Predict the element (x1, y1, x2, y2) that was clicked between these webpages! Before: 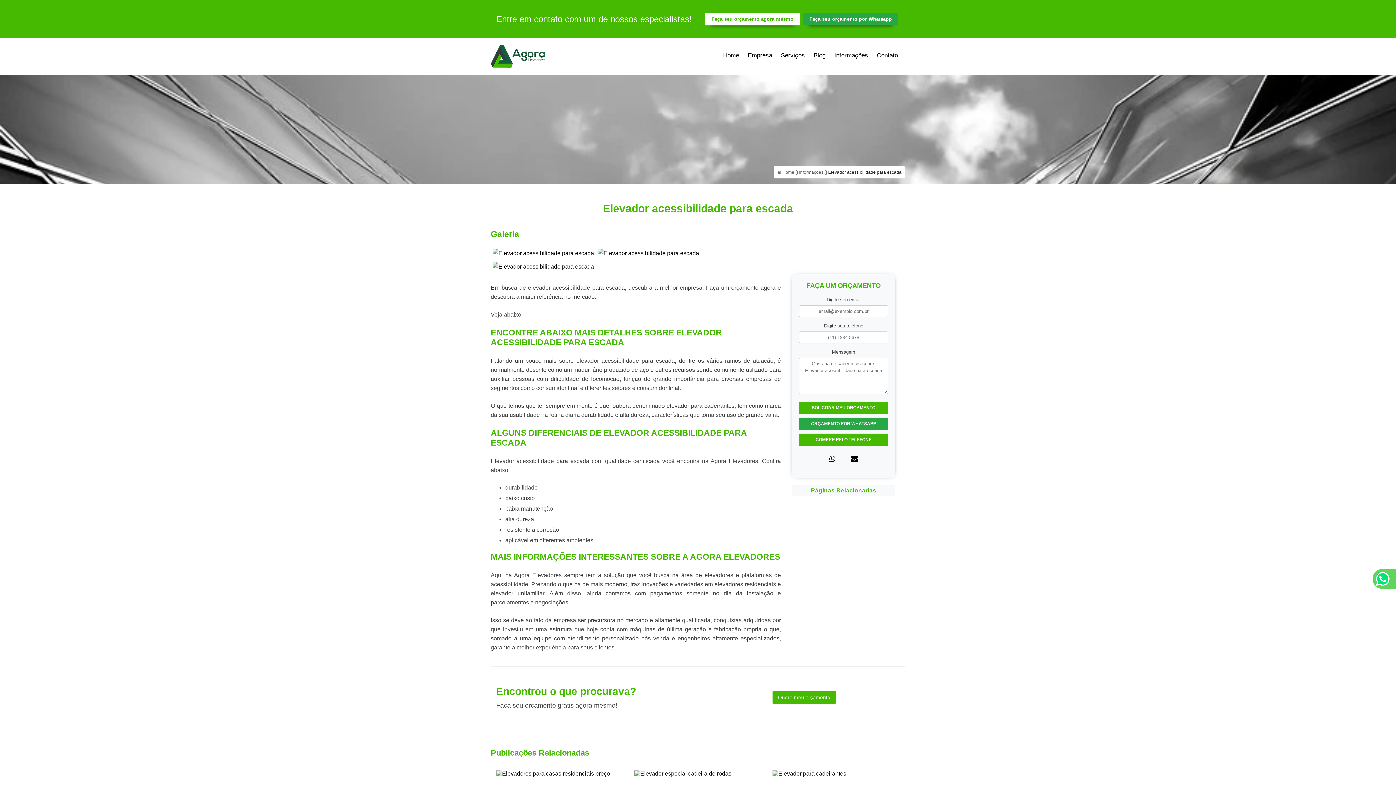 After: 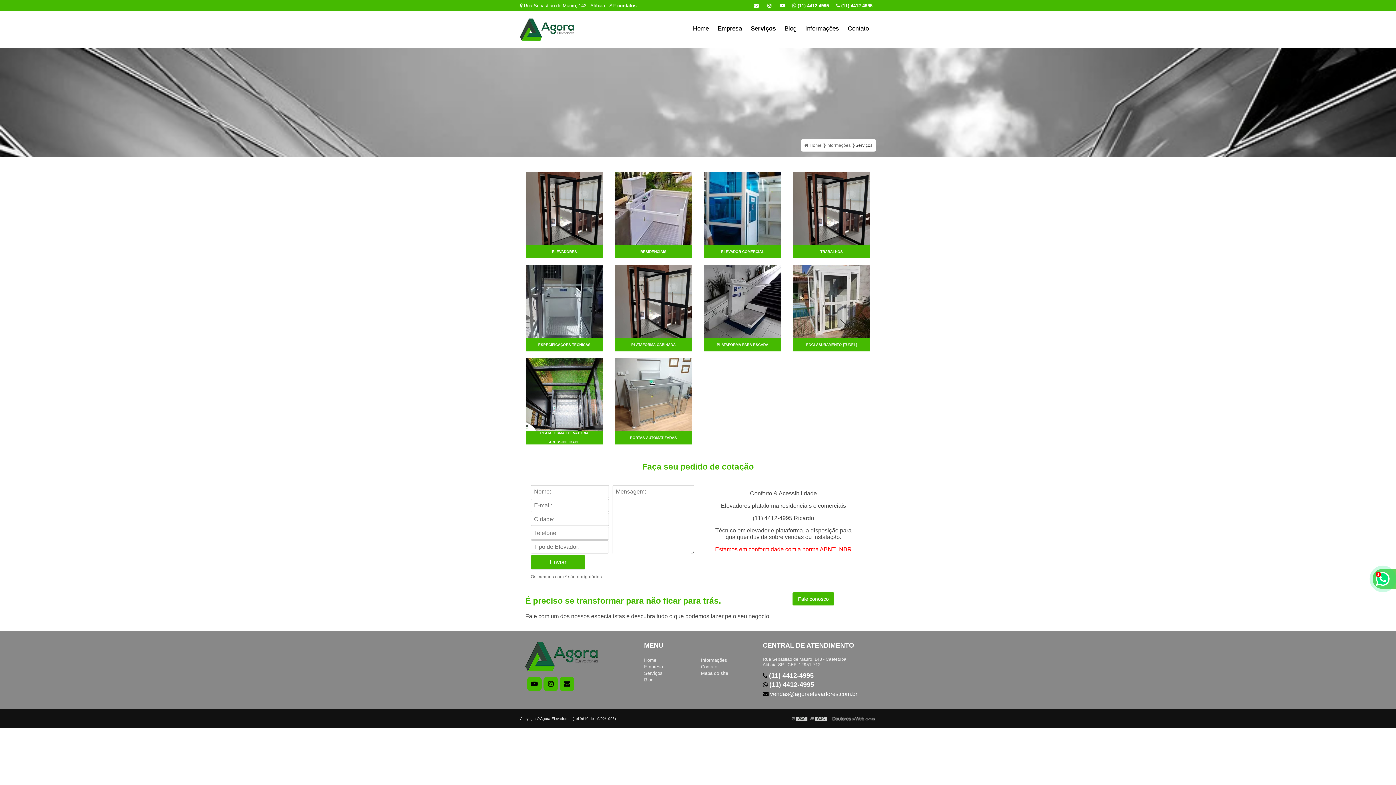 Action: label: Serviços bbox: (777, 48, 808, 64)